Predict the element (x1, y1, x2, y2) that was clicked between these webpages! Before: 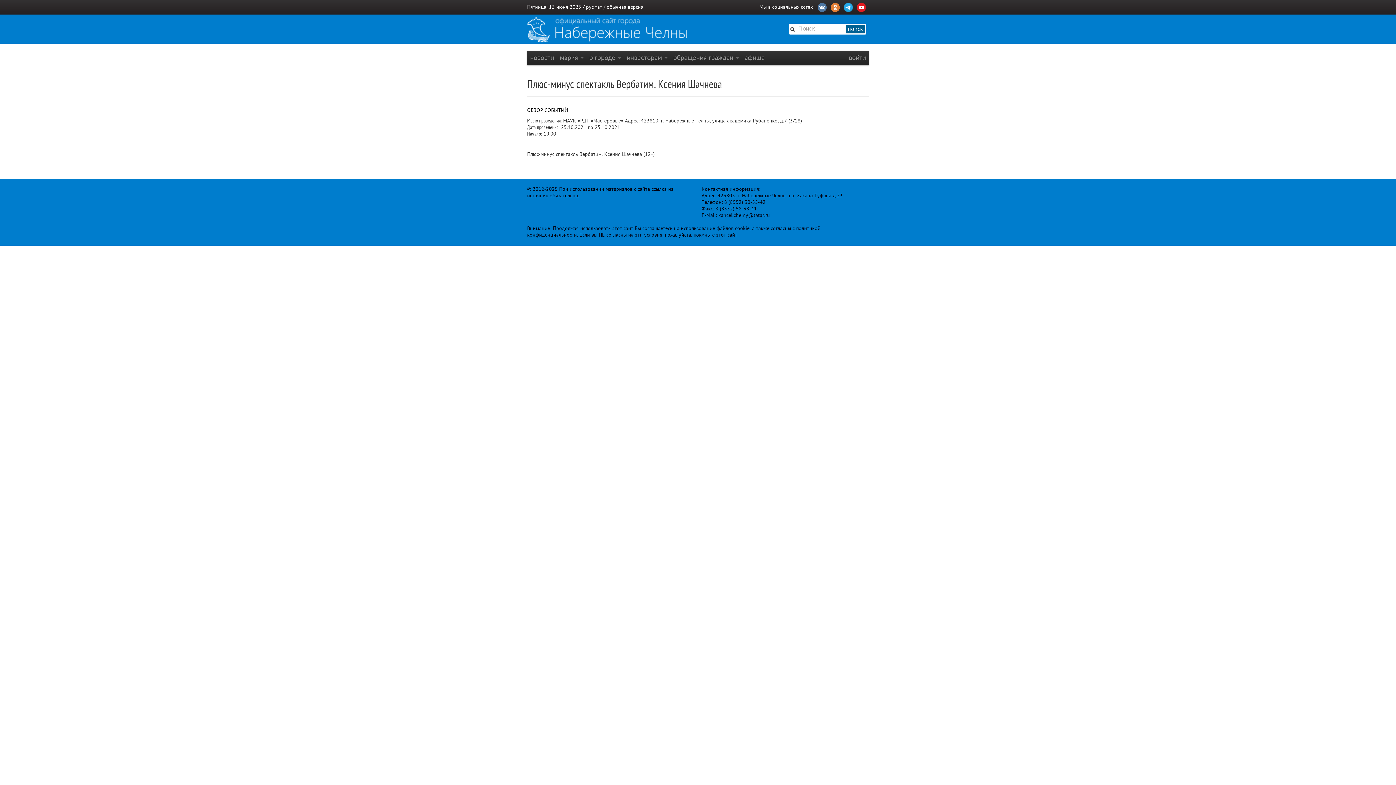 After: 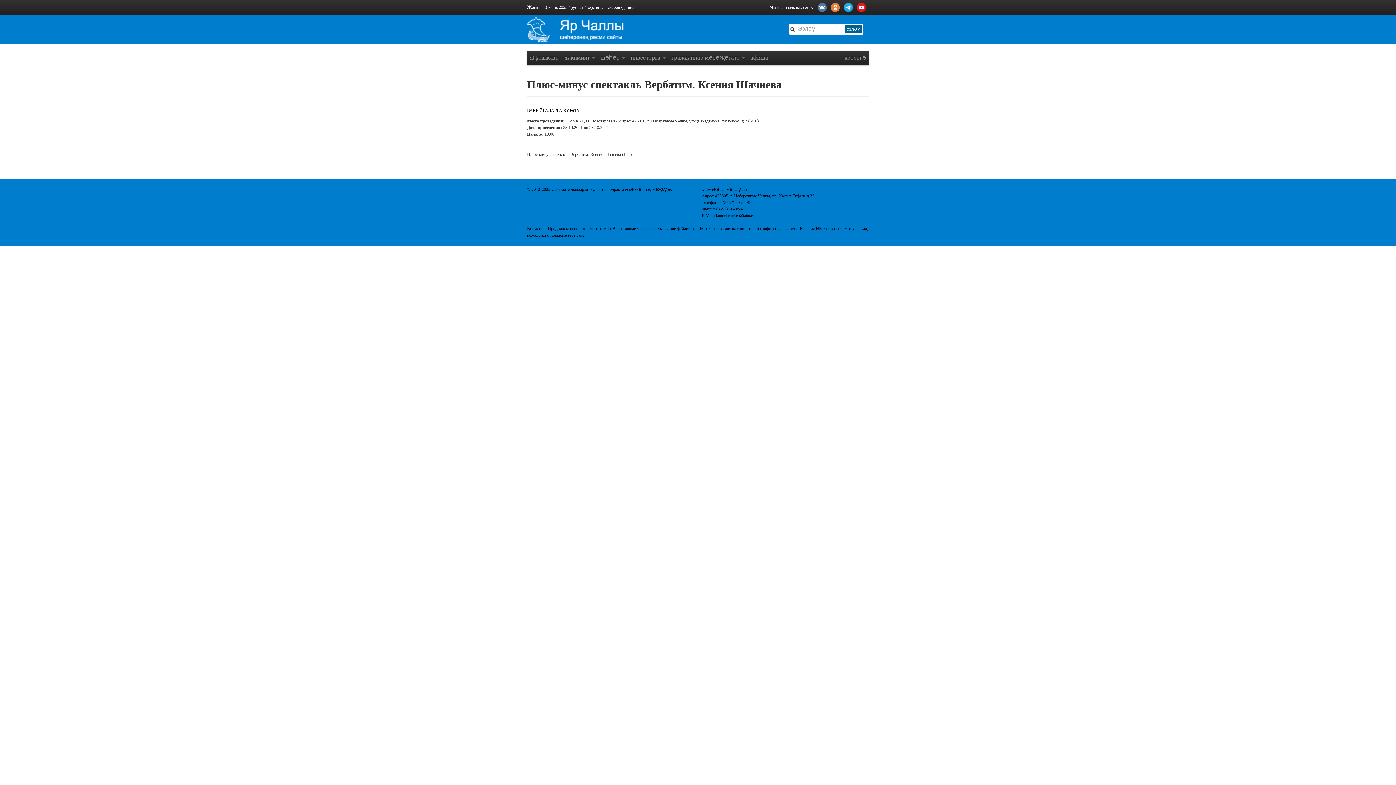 Action: bbox: (595, 4, 602, 9) label: тат